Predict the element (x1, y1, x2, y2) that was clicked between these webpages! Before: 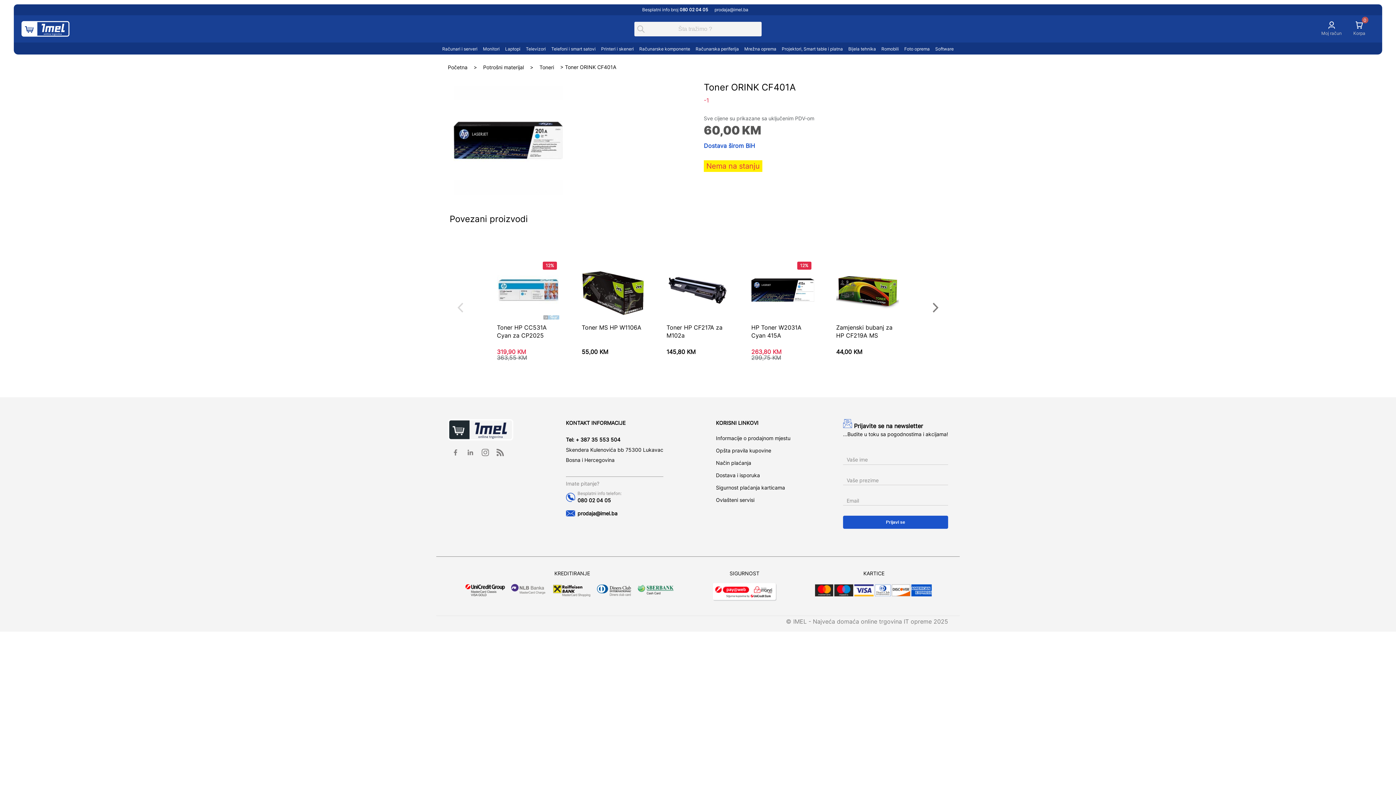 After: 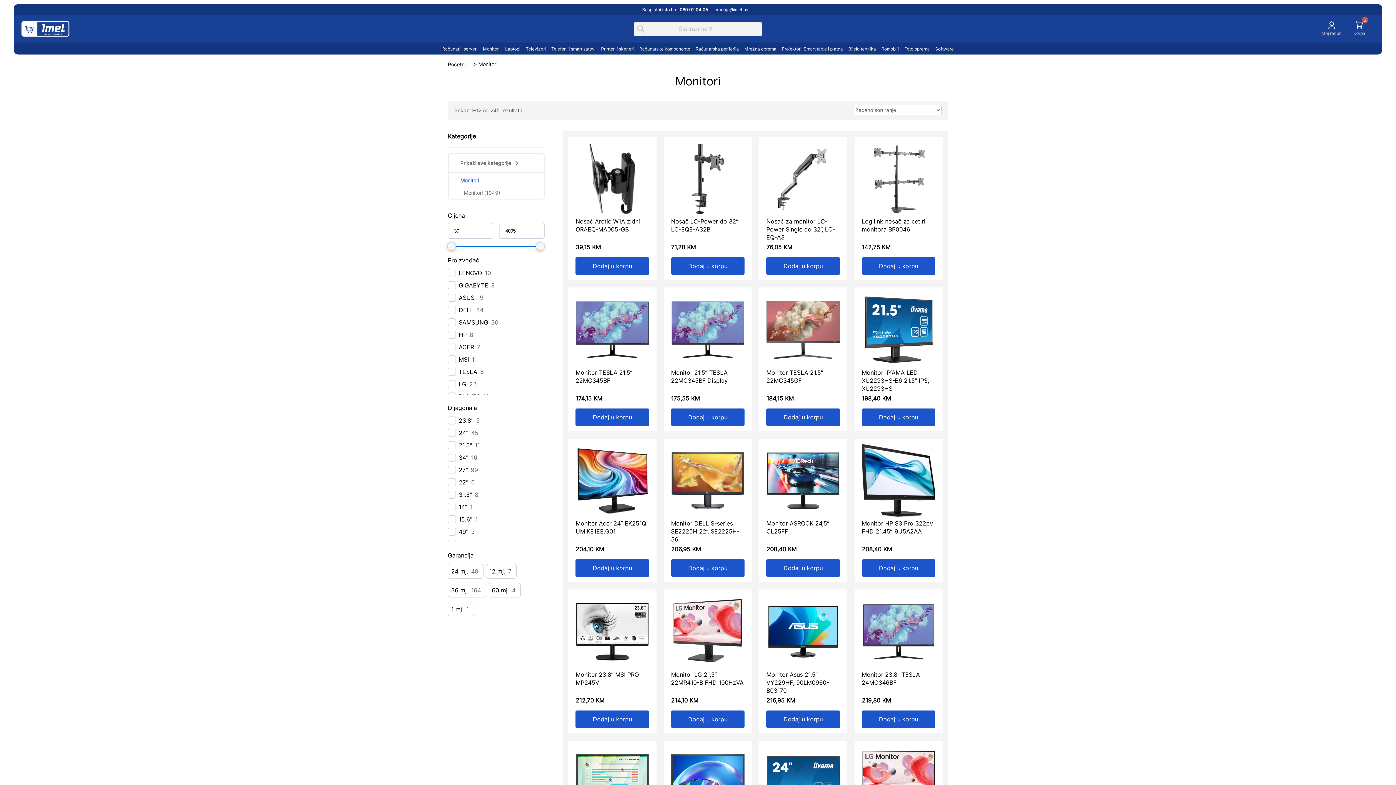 Action: bbox: (483, 46, 499, 51) label: Monitori